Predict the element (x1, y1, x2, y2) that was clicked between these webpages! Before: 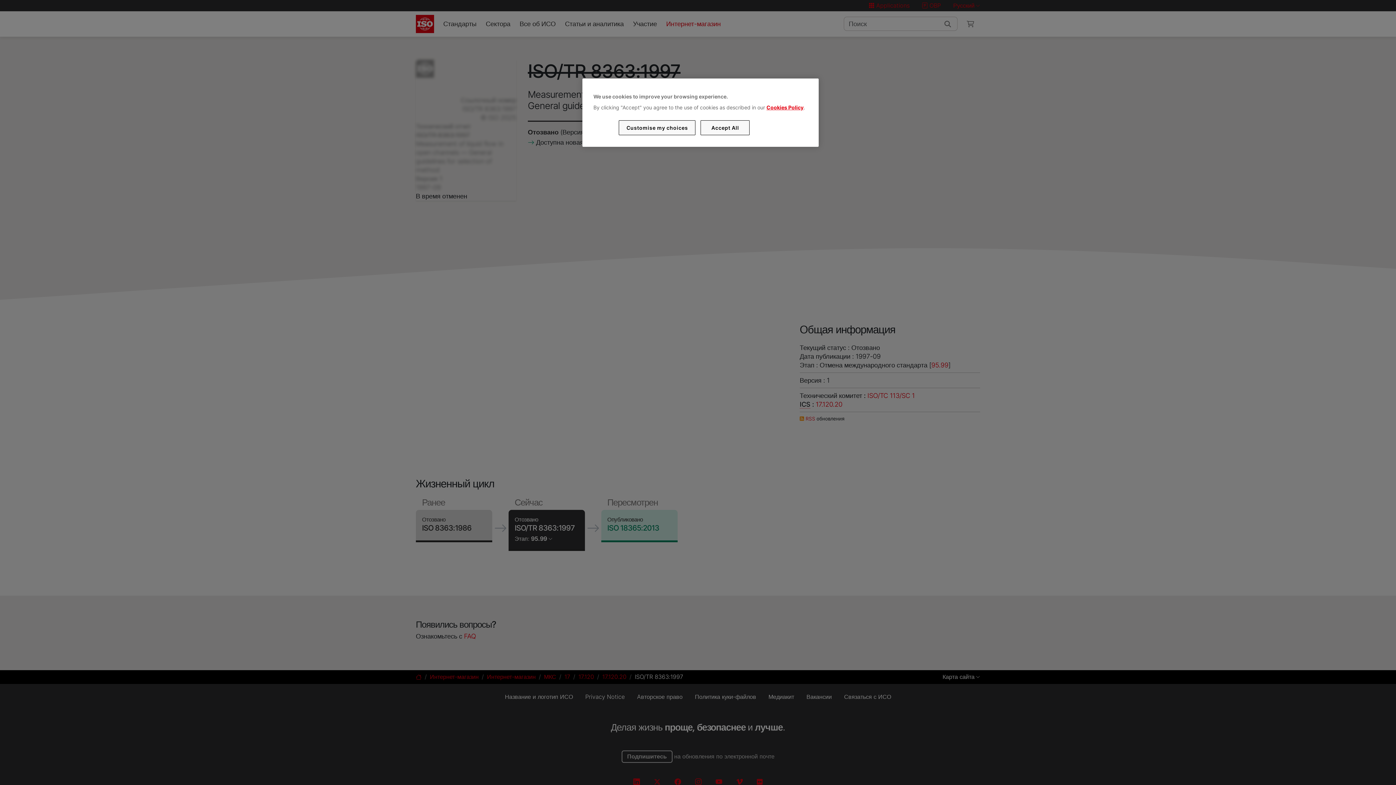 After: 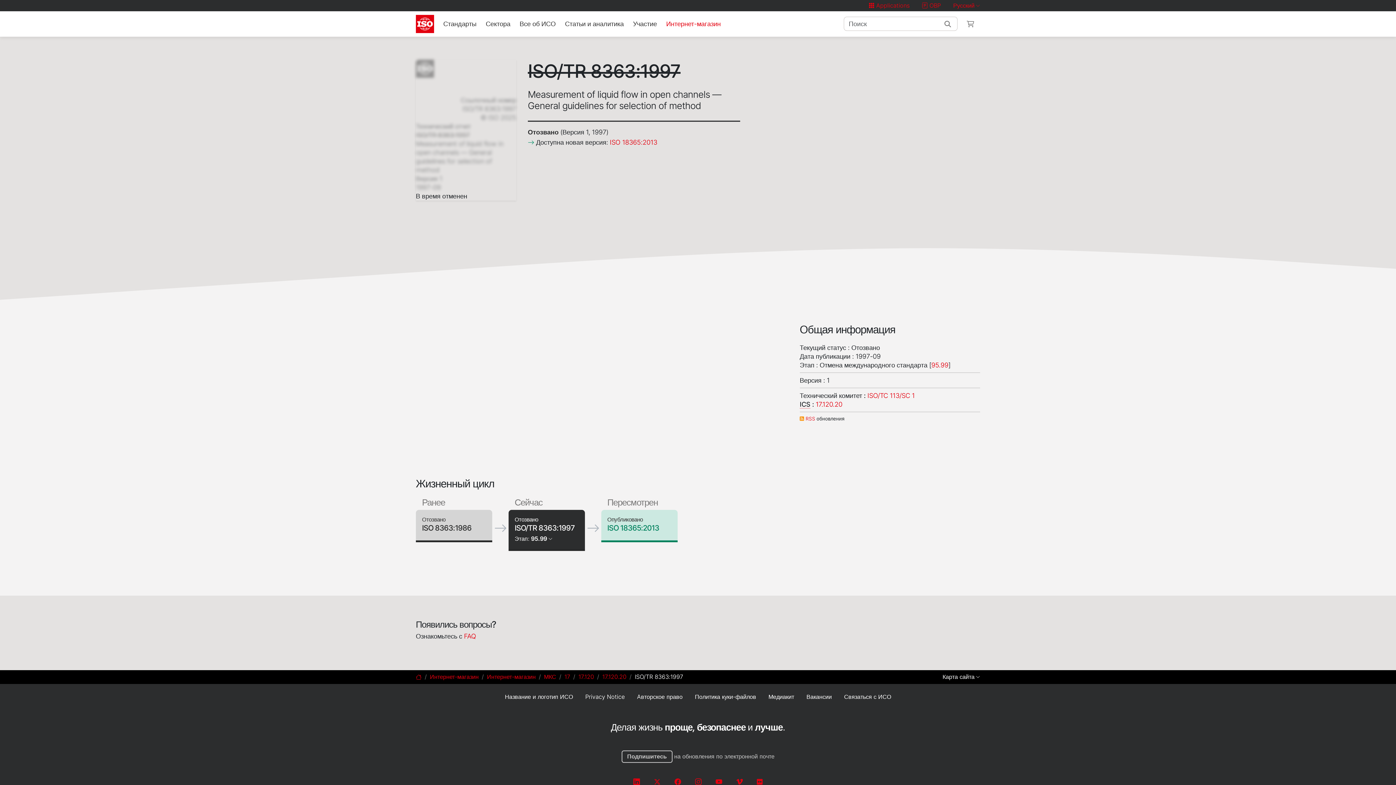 Action: bbox: (700, 120, 749, 135) label: Accept All